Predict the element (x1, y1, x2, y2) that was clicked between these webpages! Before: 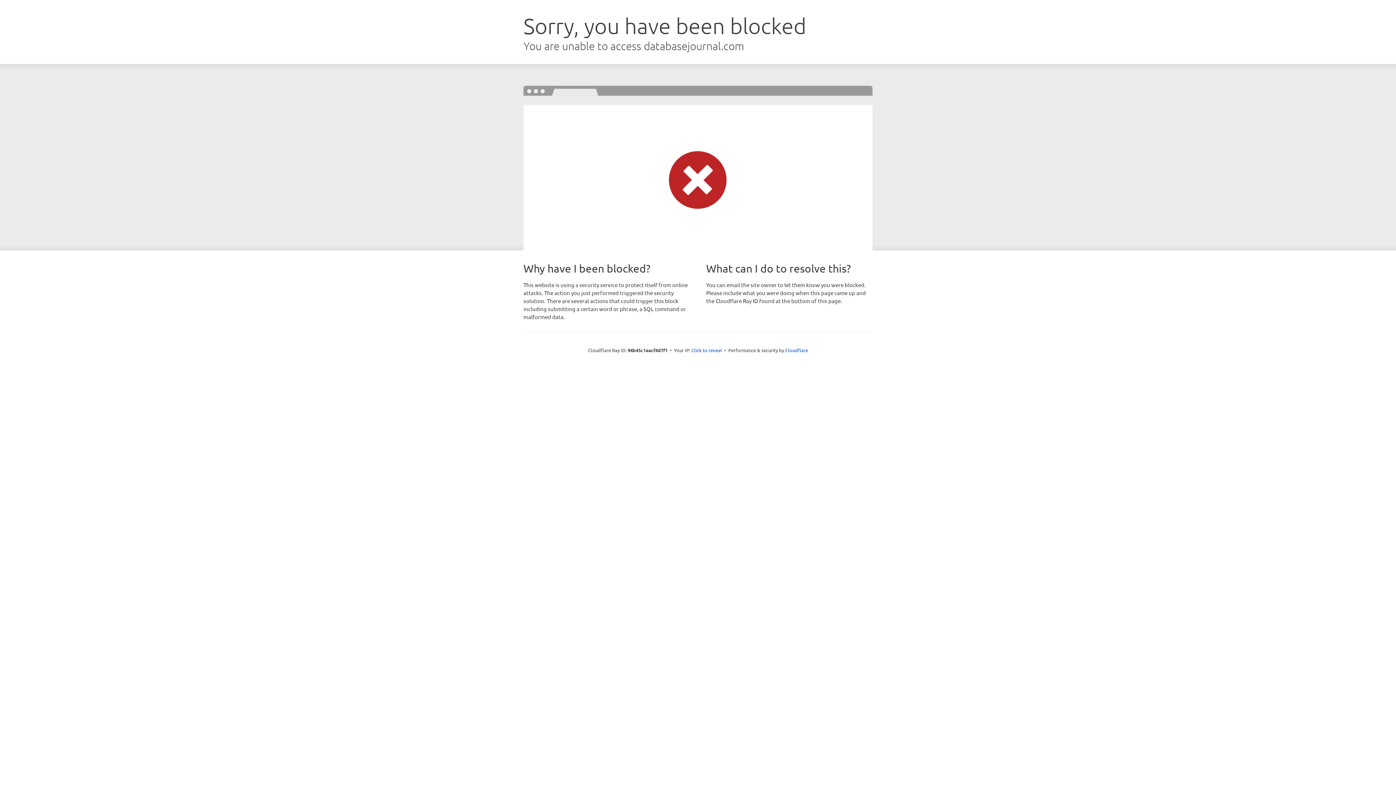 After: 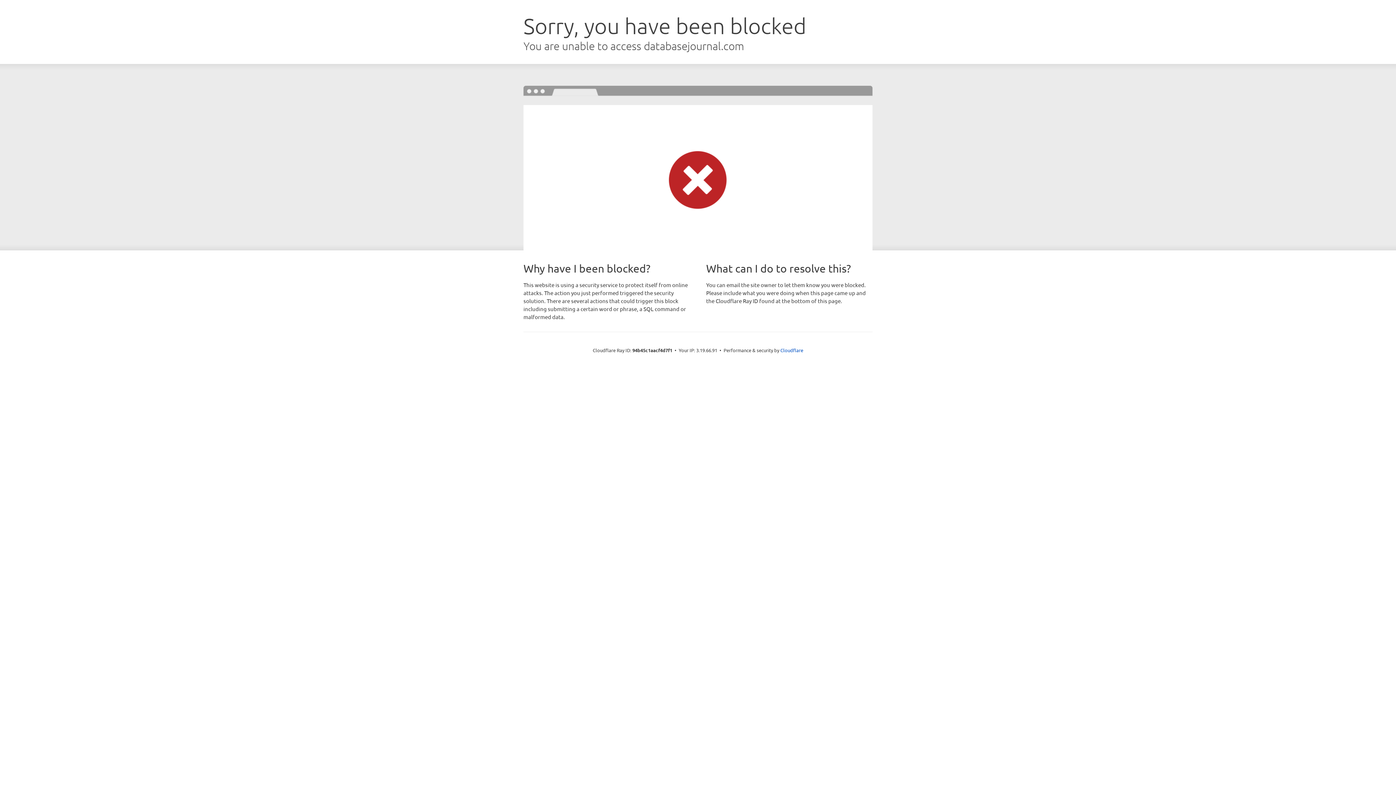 Action: label: Click to reveal bbox: (691, 346, 722, 353)